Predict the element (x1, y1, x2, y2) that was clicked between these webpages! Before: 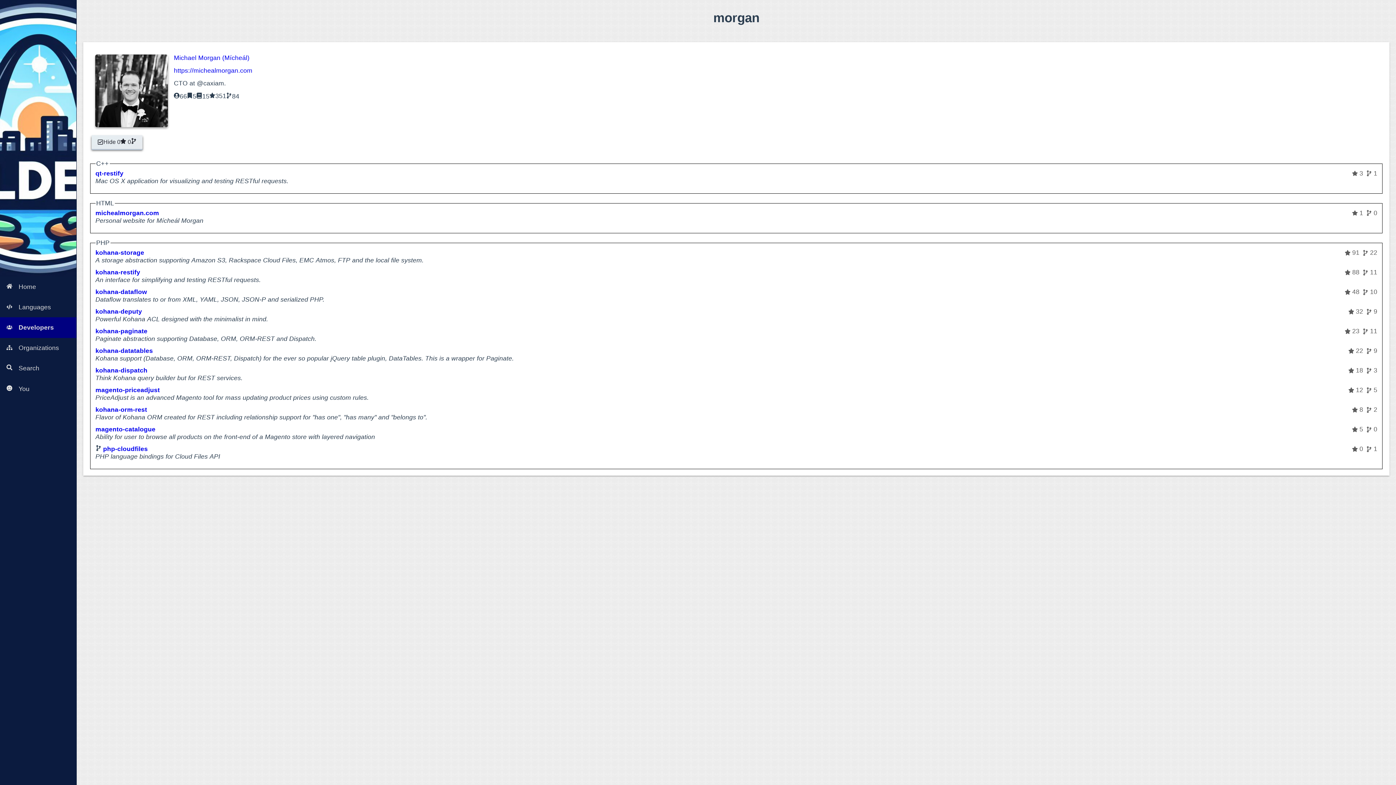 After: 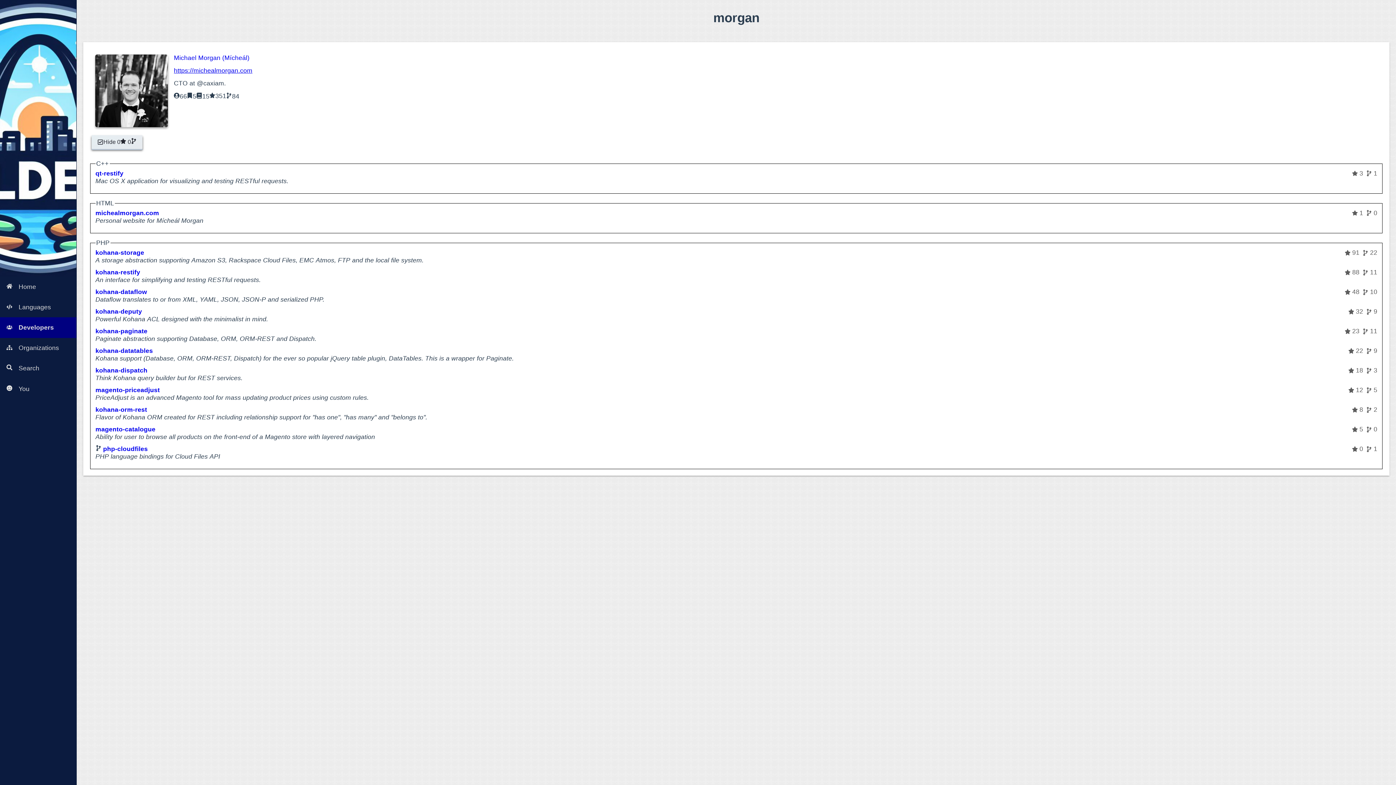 Action: bbox: (173, 66, 252, 74) label: https://michealmorgan.com